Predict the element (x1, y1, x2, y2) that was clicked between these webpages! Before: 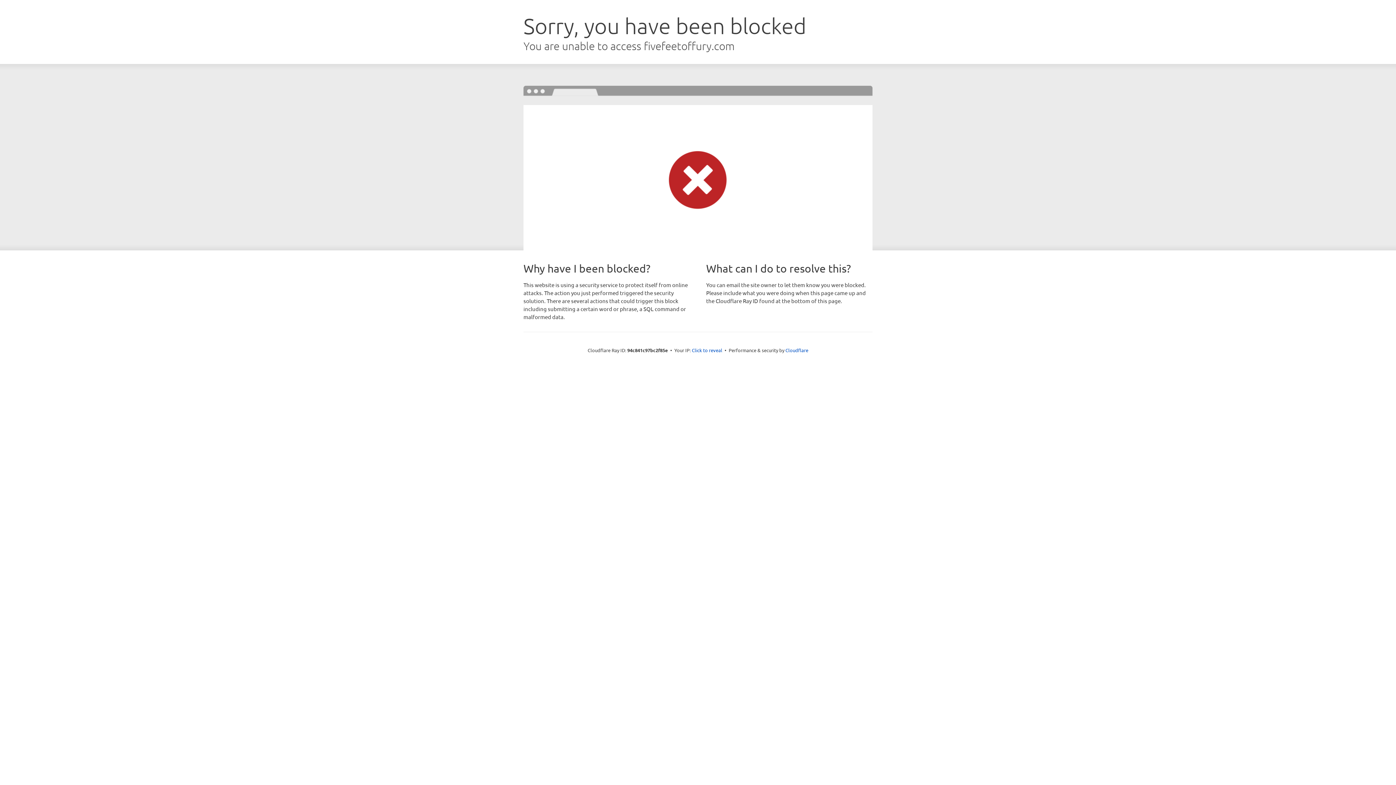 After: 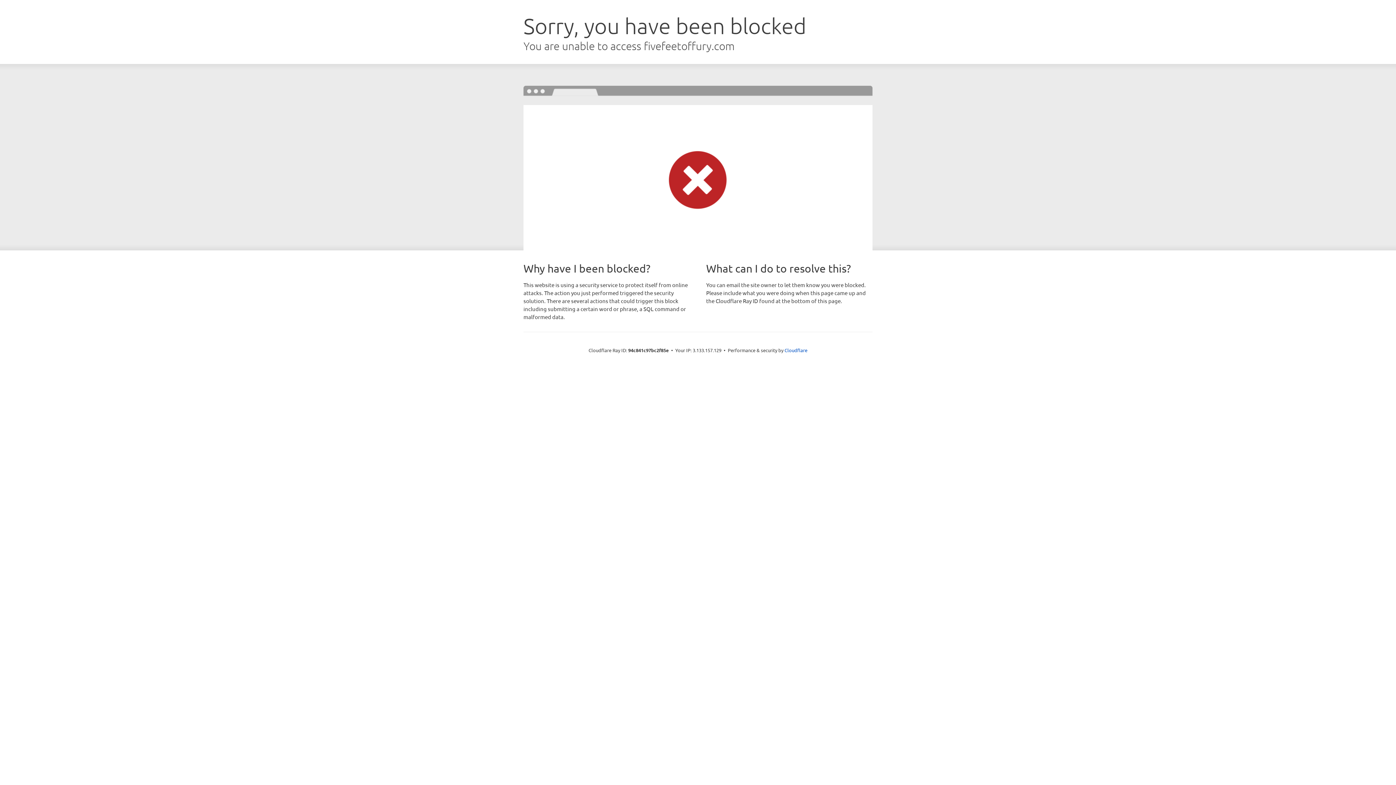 Action: label: Click to reveal bbox: (692, 346, 722, 353)